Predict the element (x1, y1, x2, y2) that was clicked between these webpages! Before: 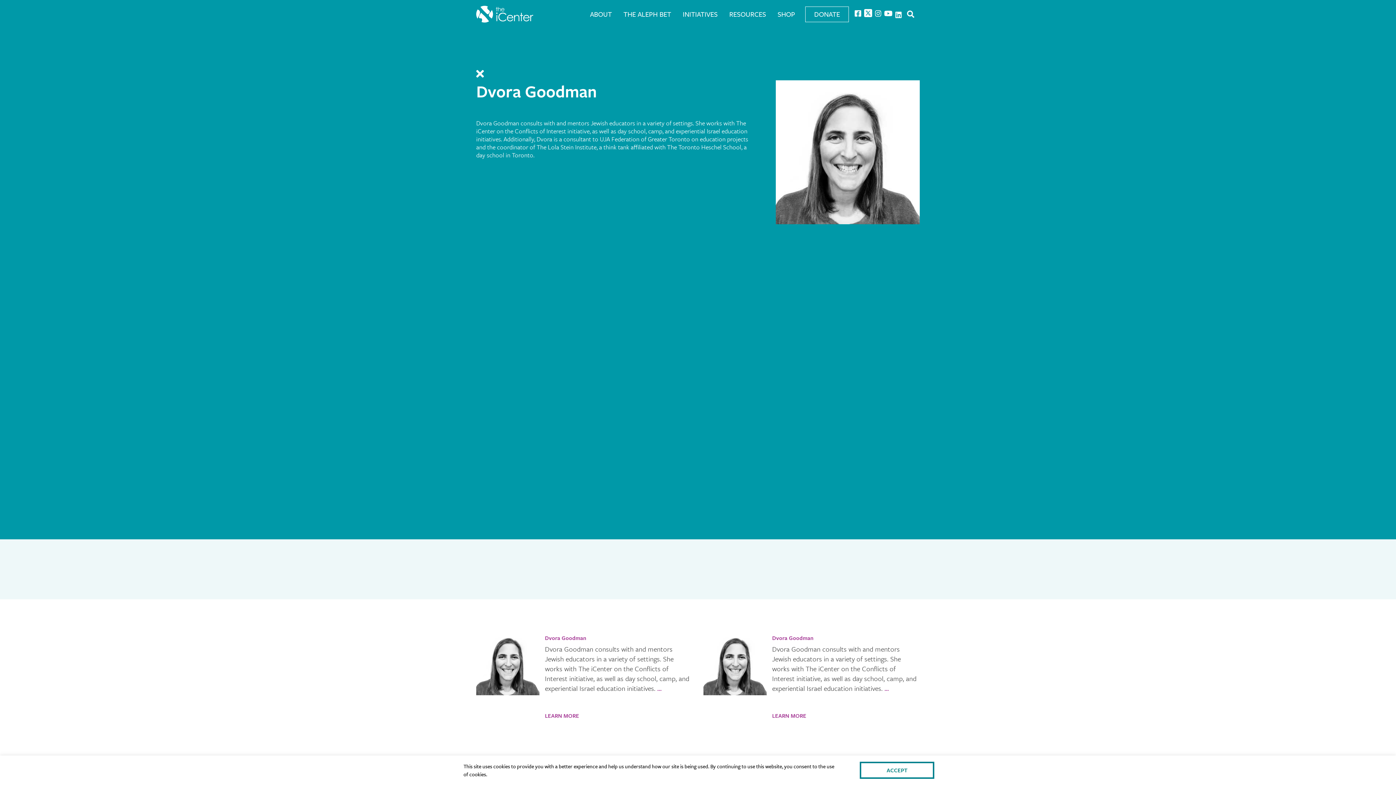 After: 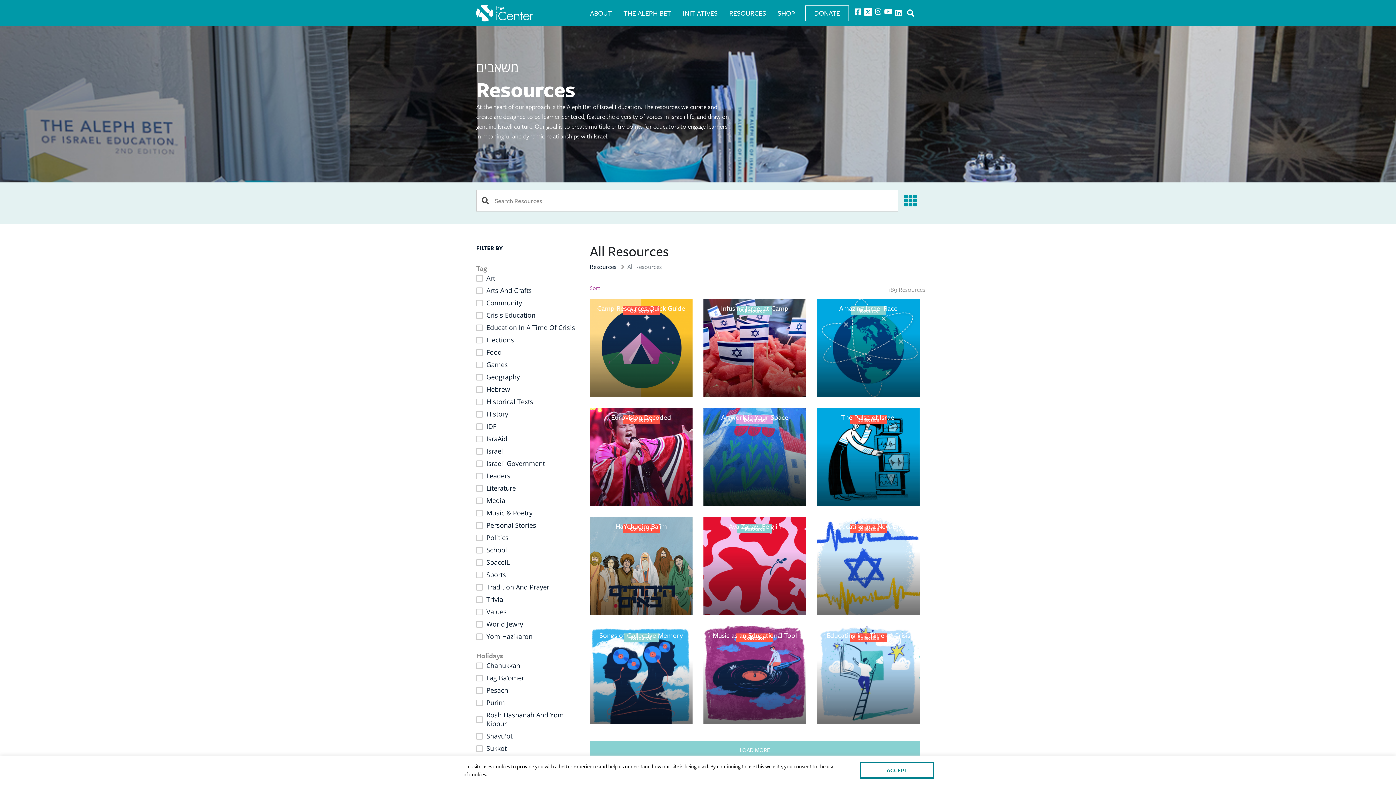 Action: bbox: (723, 6, 772, 21) label: RESOURCES